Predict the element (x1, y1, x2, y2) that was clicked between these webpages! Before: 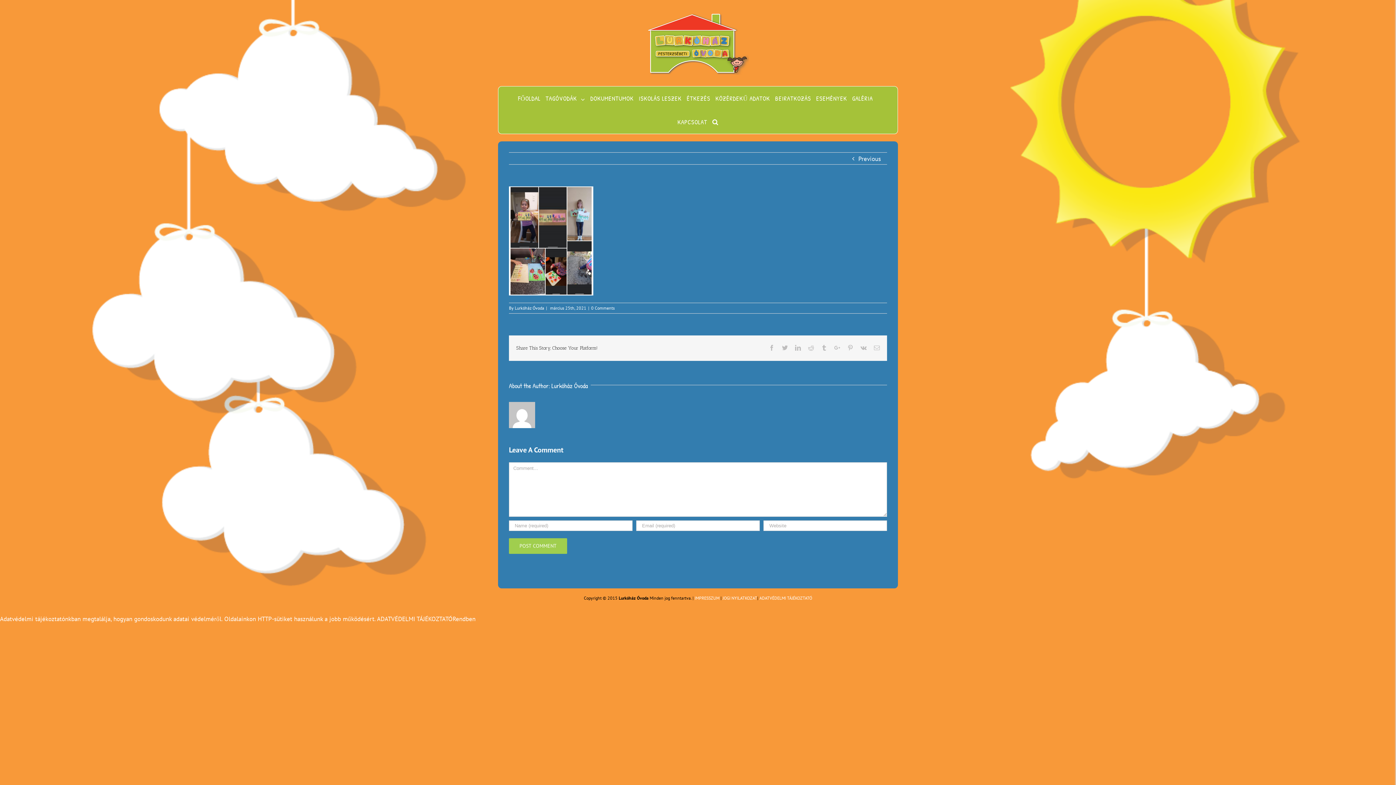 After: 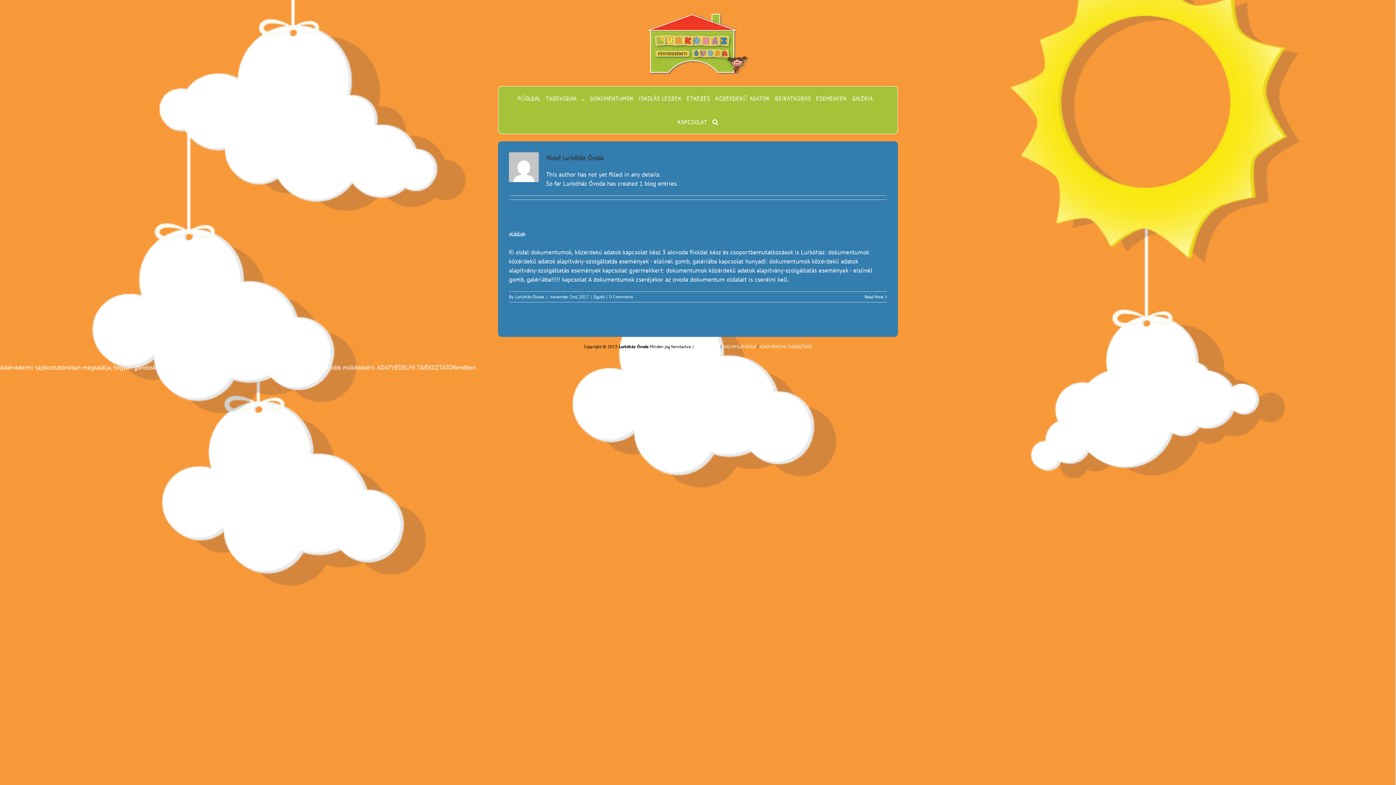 Action: label: Lurkóház Óvoda bbox: (514, 305, 544, 311)